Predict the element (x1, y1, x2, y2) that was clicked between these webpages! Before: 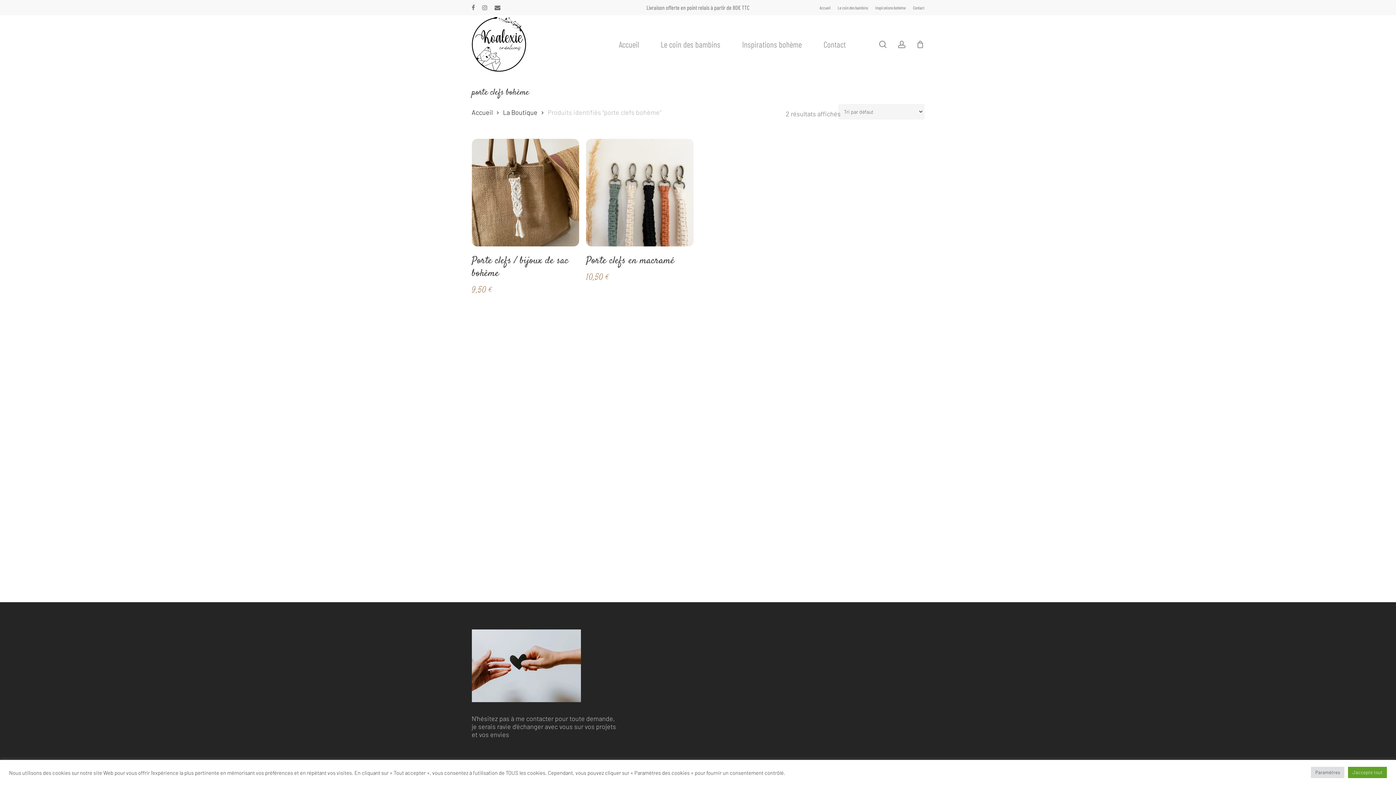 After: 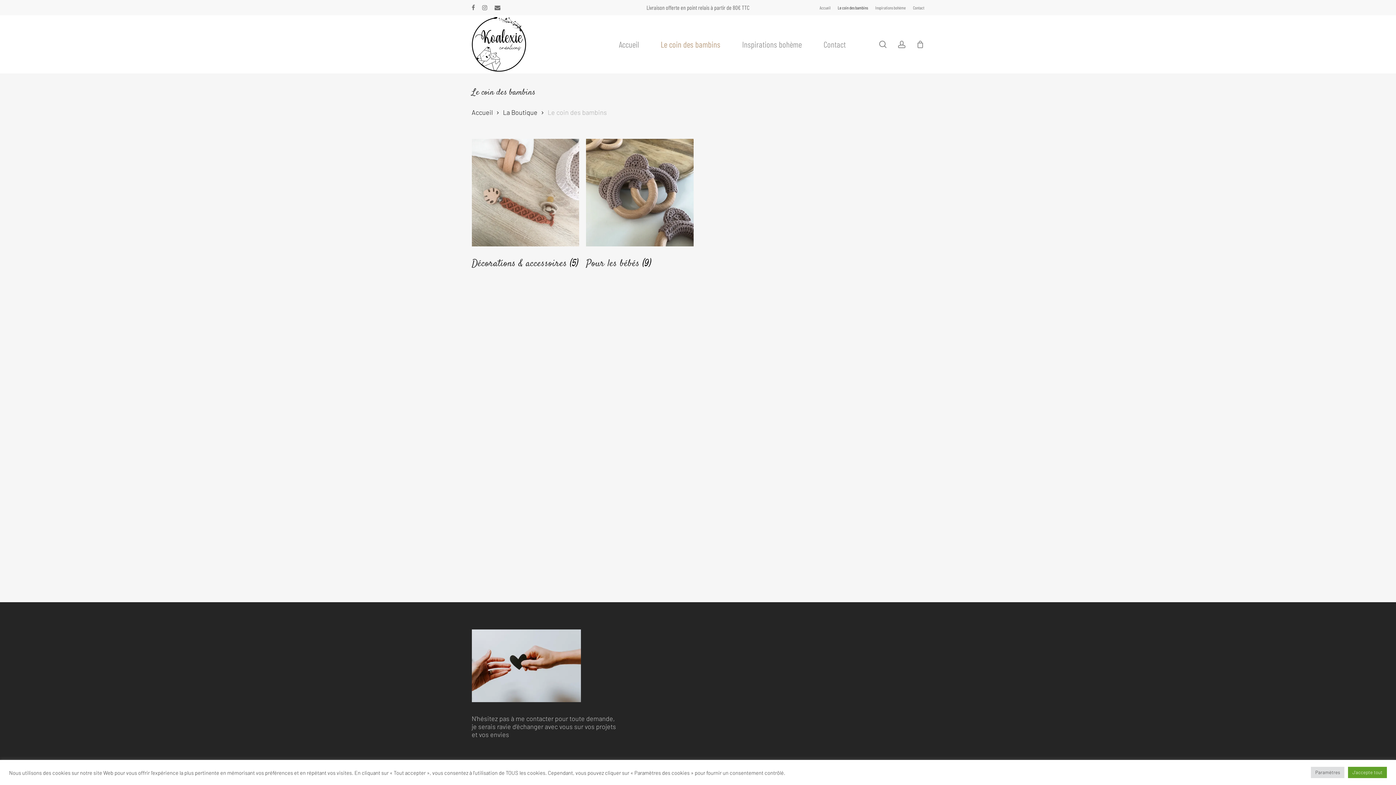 Action: bbox: (838, 3, 868, 11) label: Le coin des bambins